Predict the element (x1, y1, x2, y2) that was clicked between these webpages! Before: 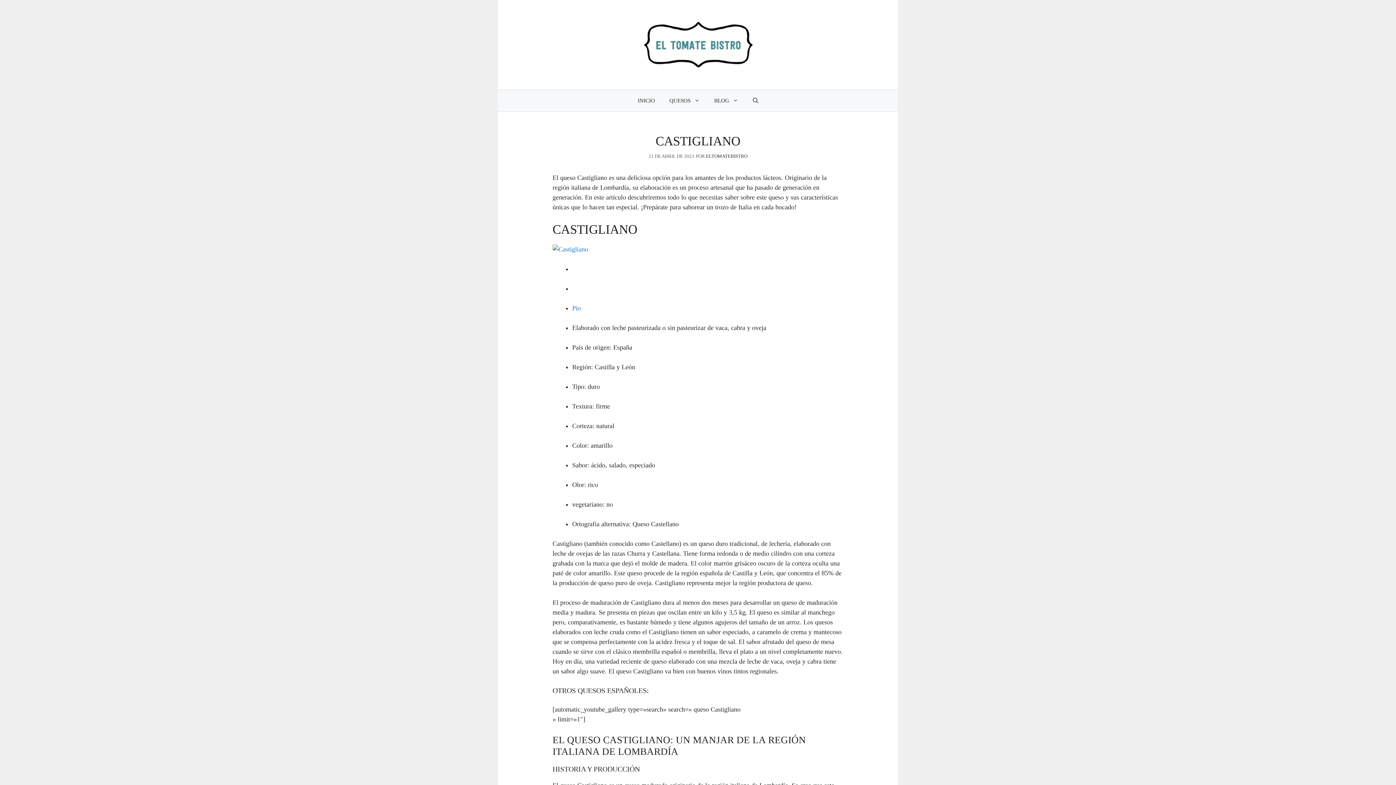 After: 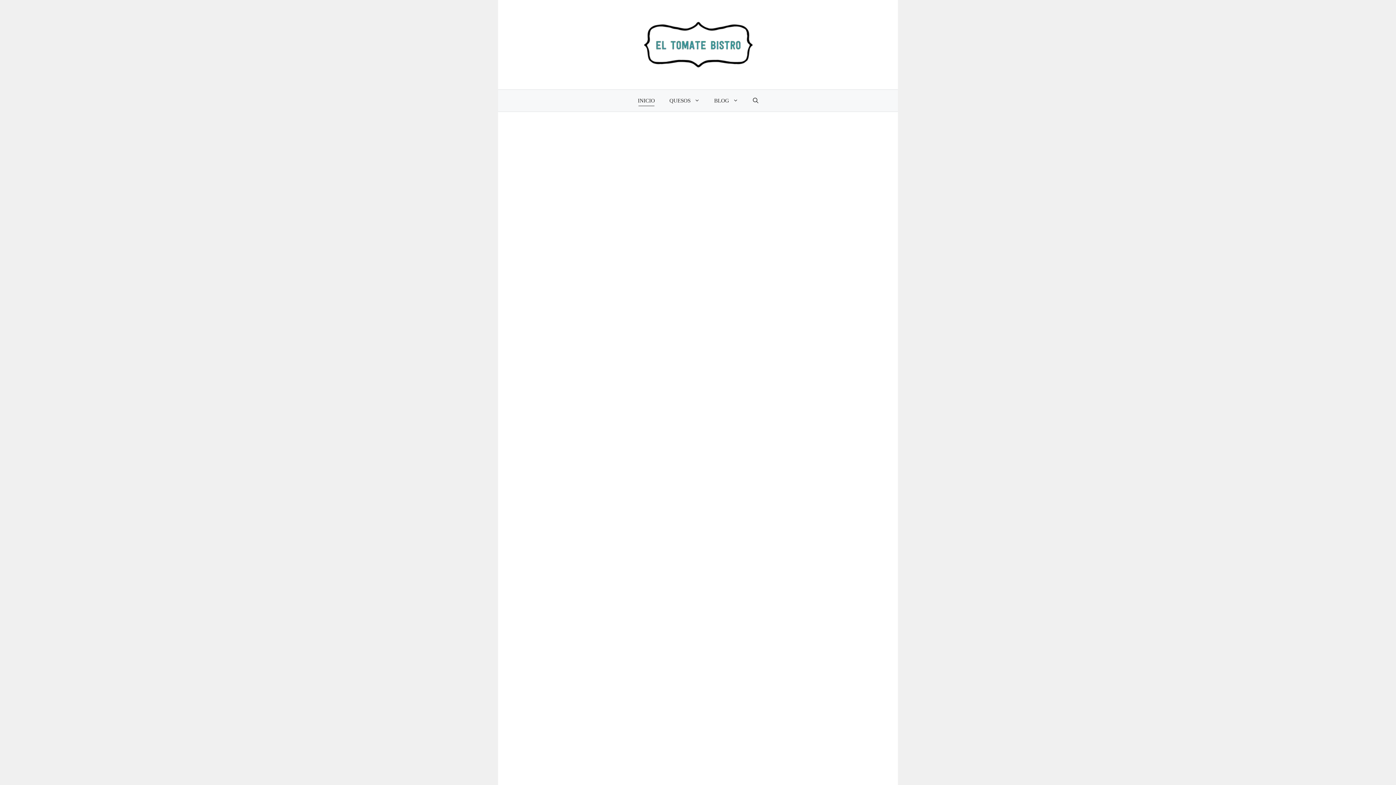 Action: bbox: (643, 40, 752, 47)